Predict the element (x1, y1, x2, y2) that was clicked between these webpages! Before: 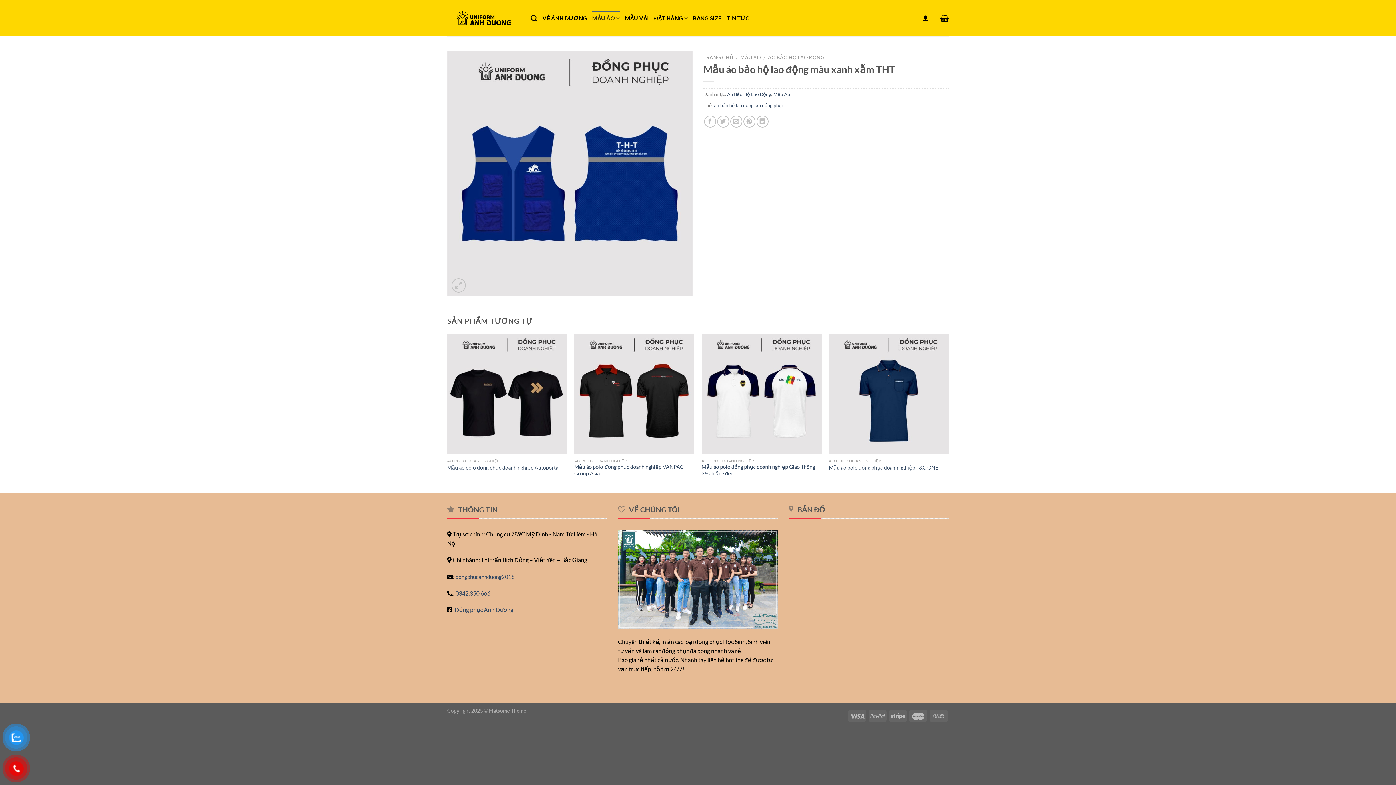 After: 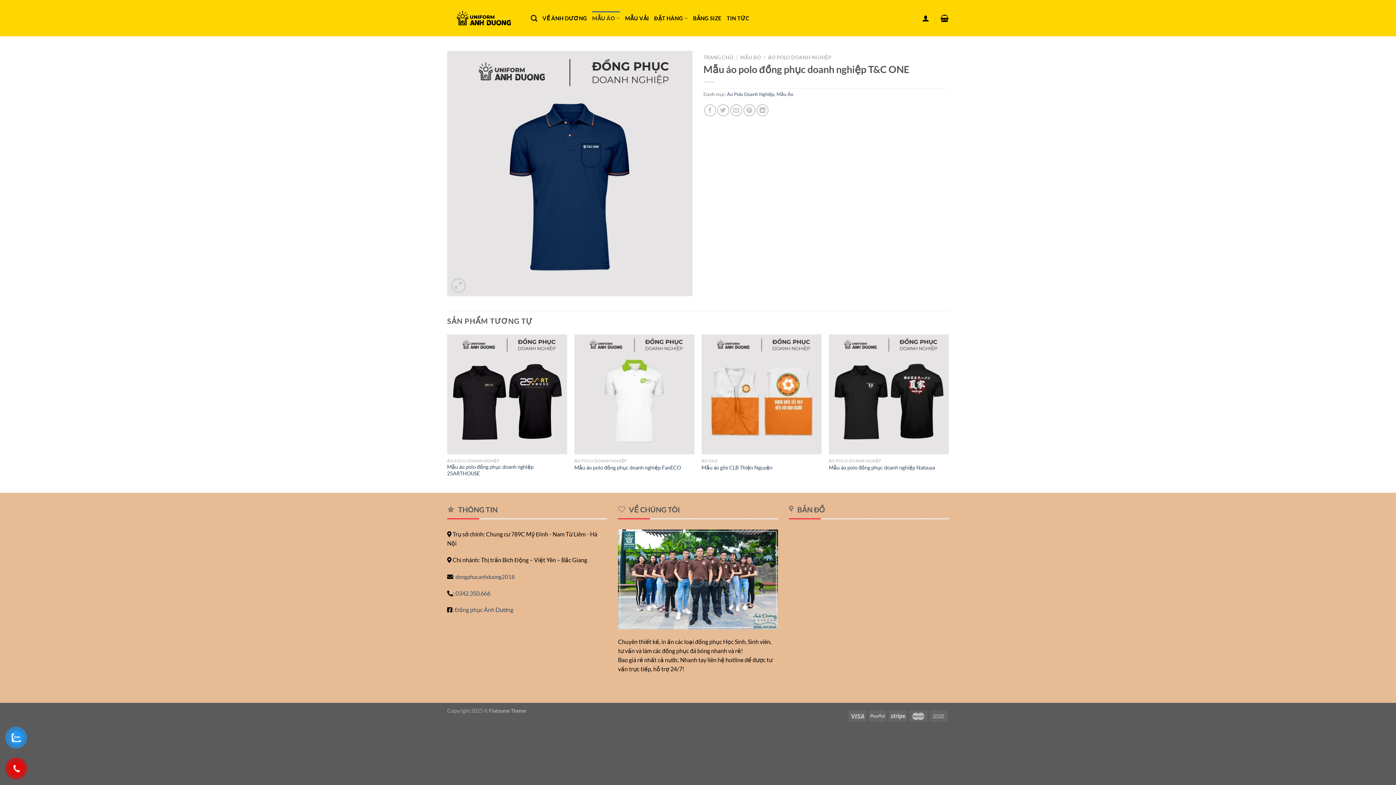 Action: label: Mẫu áo polo đồng phục doanh nghiệp T&C ONE bbox: (829, 334, 949, 454)